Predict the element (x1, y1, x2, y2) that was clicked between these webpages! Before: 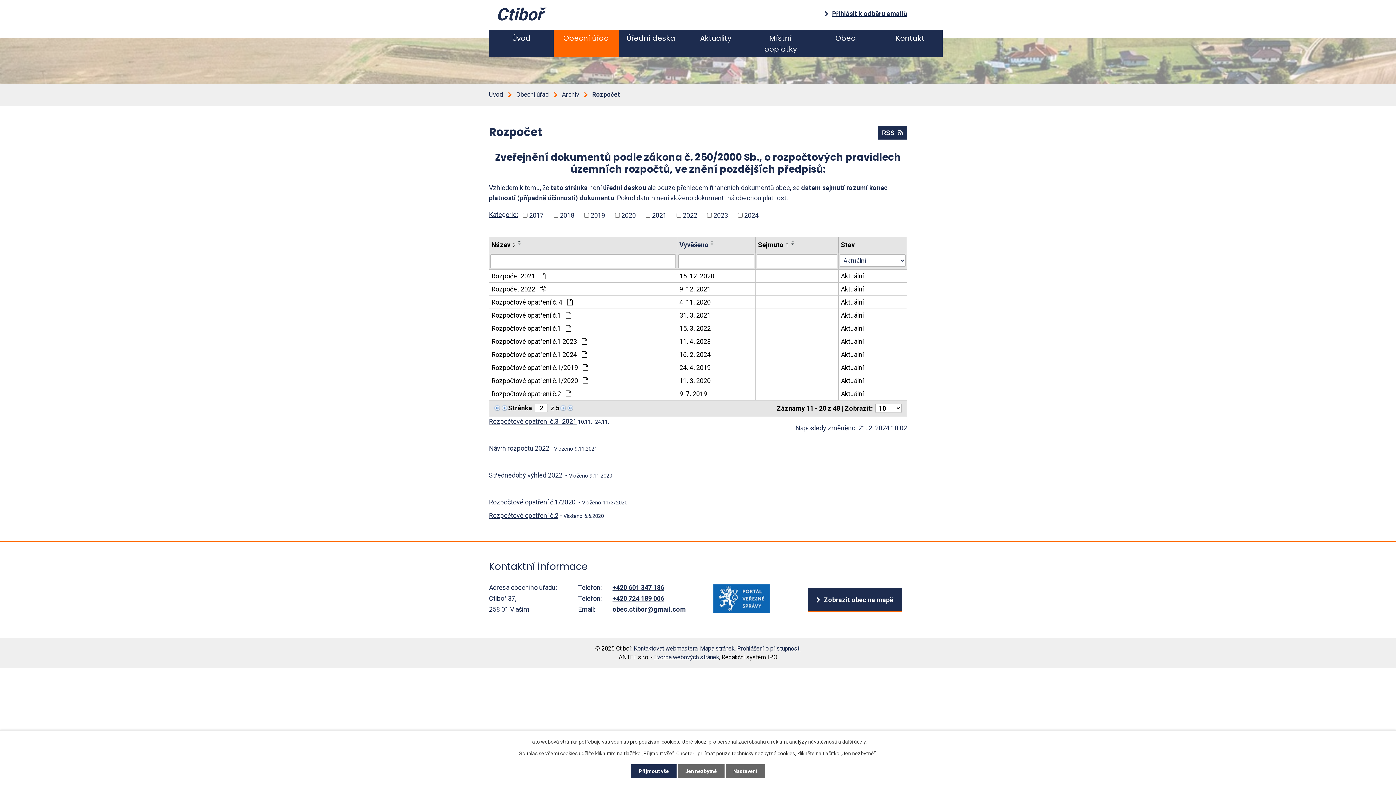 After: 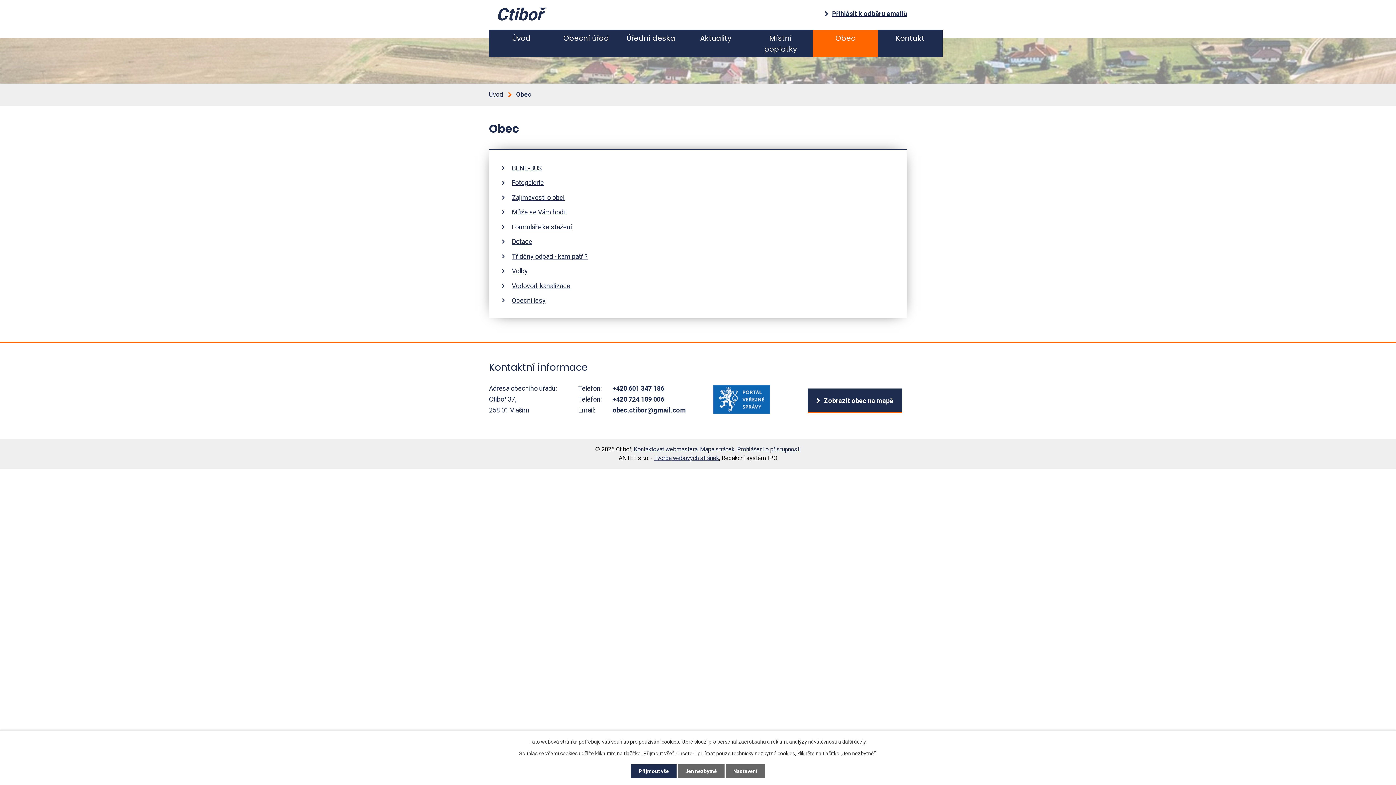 Action: label: Obec bbox: (813, 29, 878, 46)